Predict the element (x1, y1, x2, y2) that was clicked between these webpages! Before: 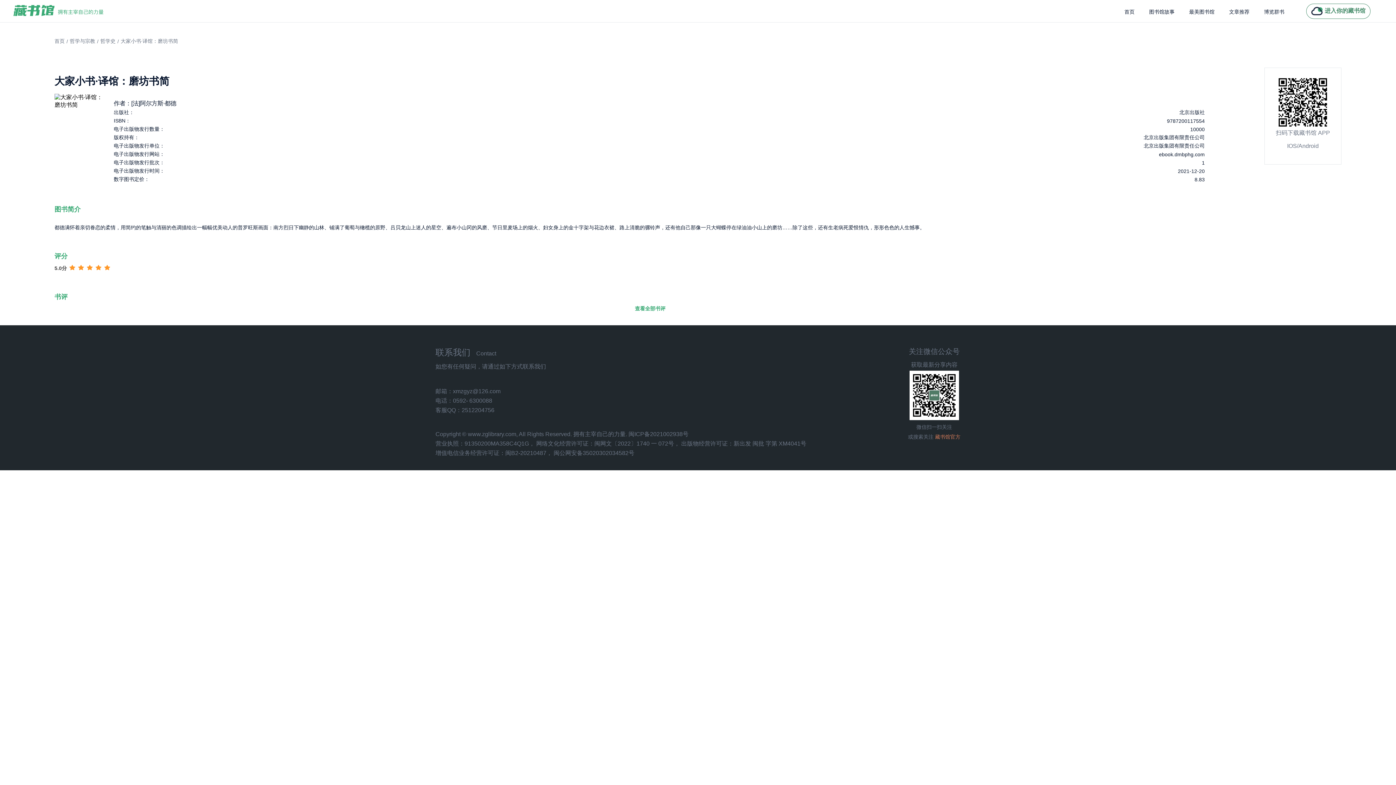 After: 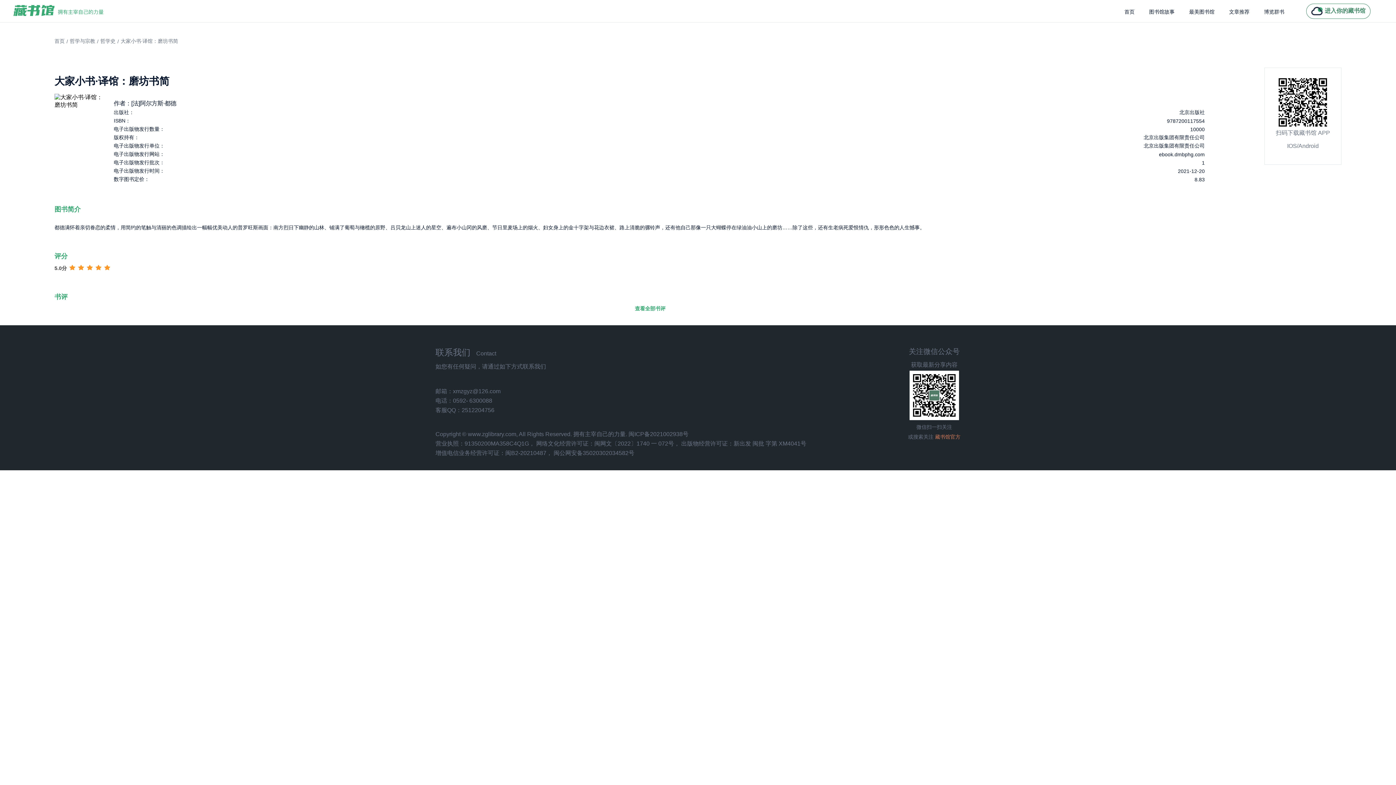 Action: label: 出版物经营许可证：新出发 闽批 字第 XM4041号 bbox: (681, 440, 806, 446)